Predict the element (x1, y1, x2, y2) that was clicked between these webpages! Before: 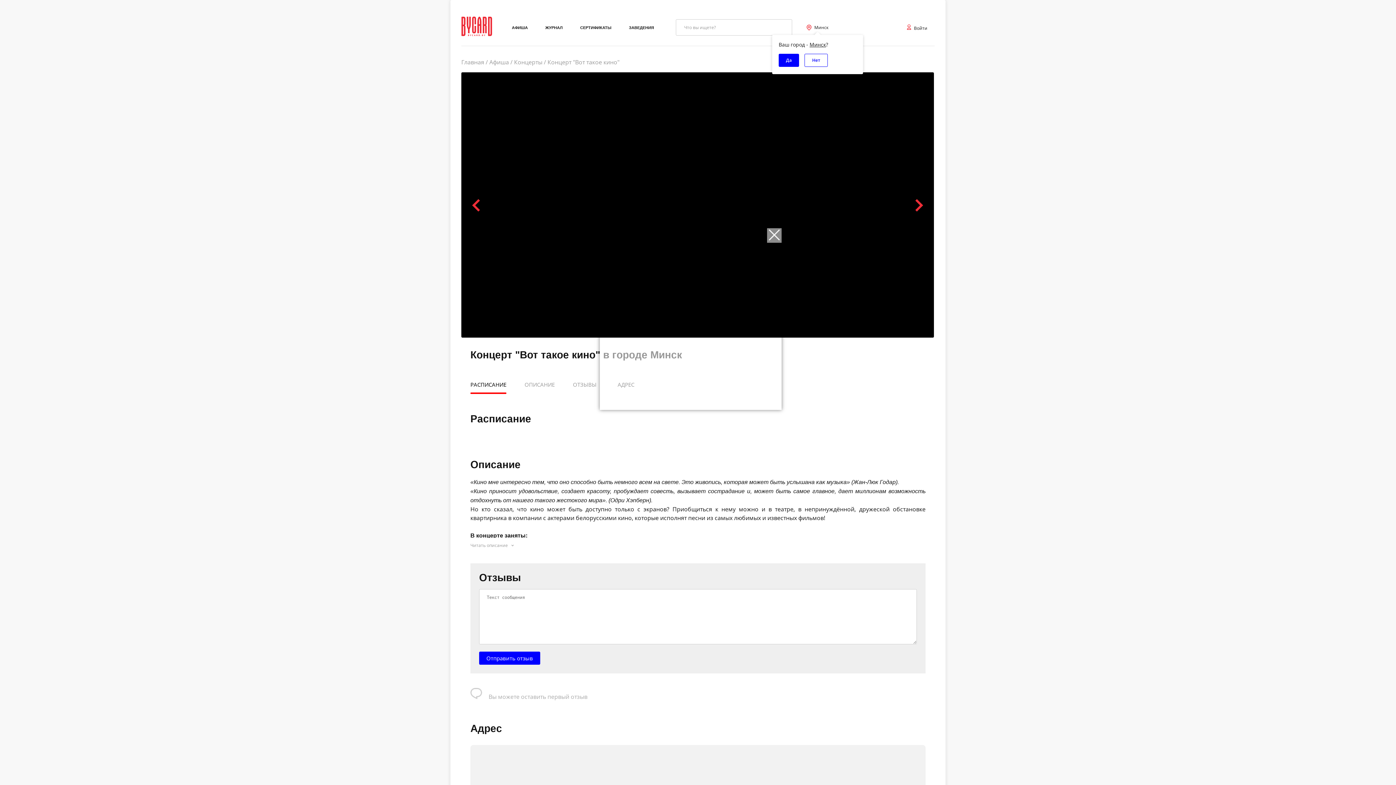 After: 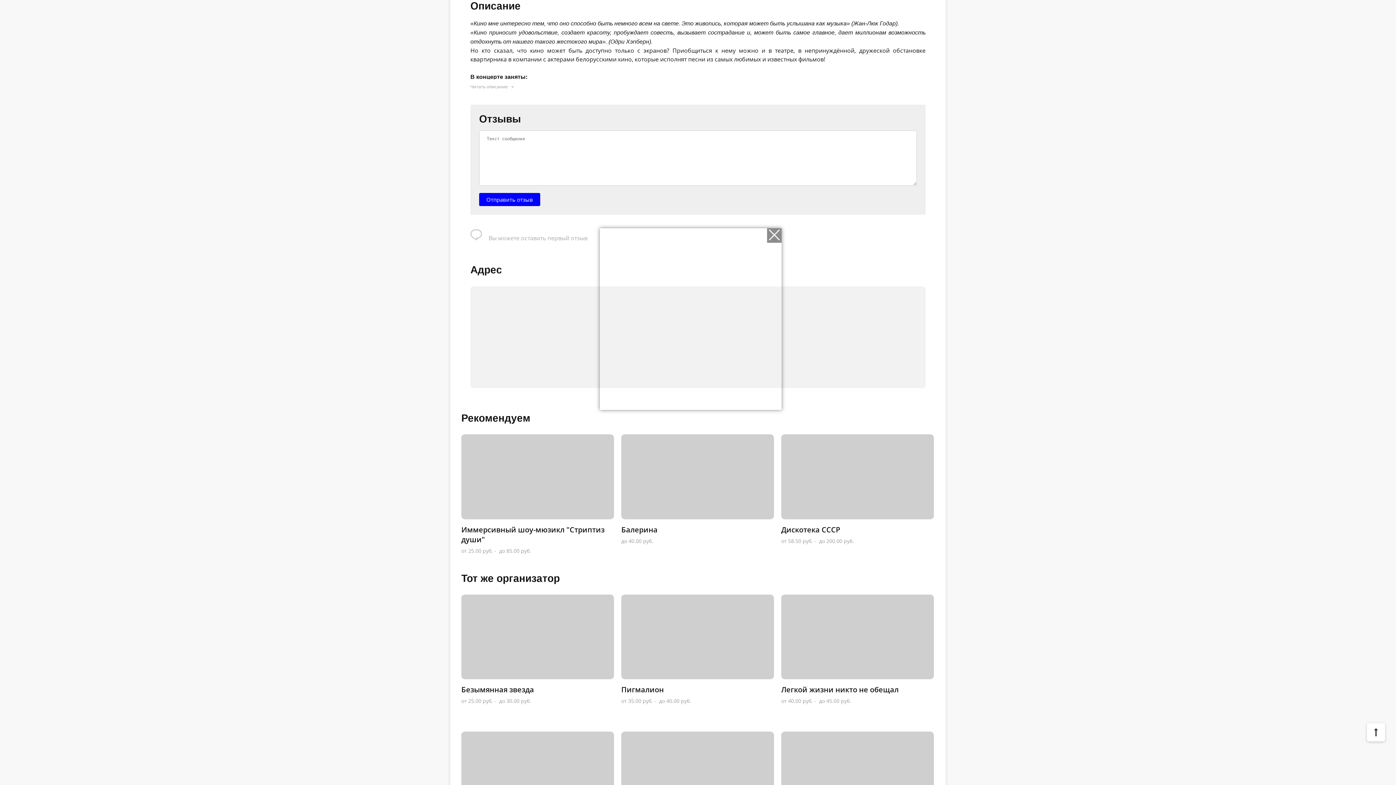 Action: bbox: (524, 376, 554, 394) label: ОПИСАНИЕ